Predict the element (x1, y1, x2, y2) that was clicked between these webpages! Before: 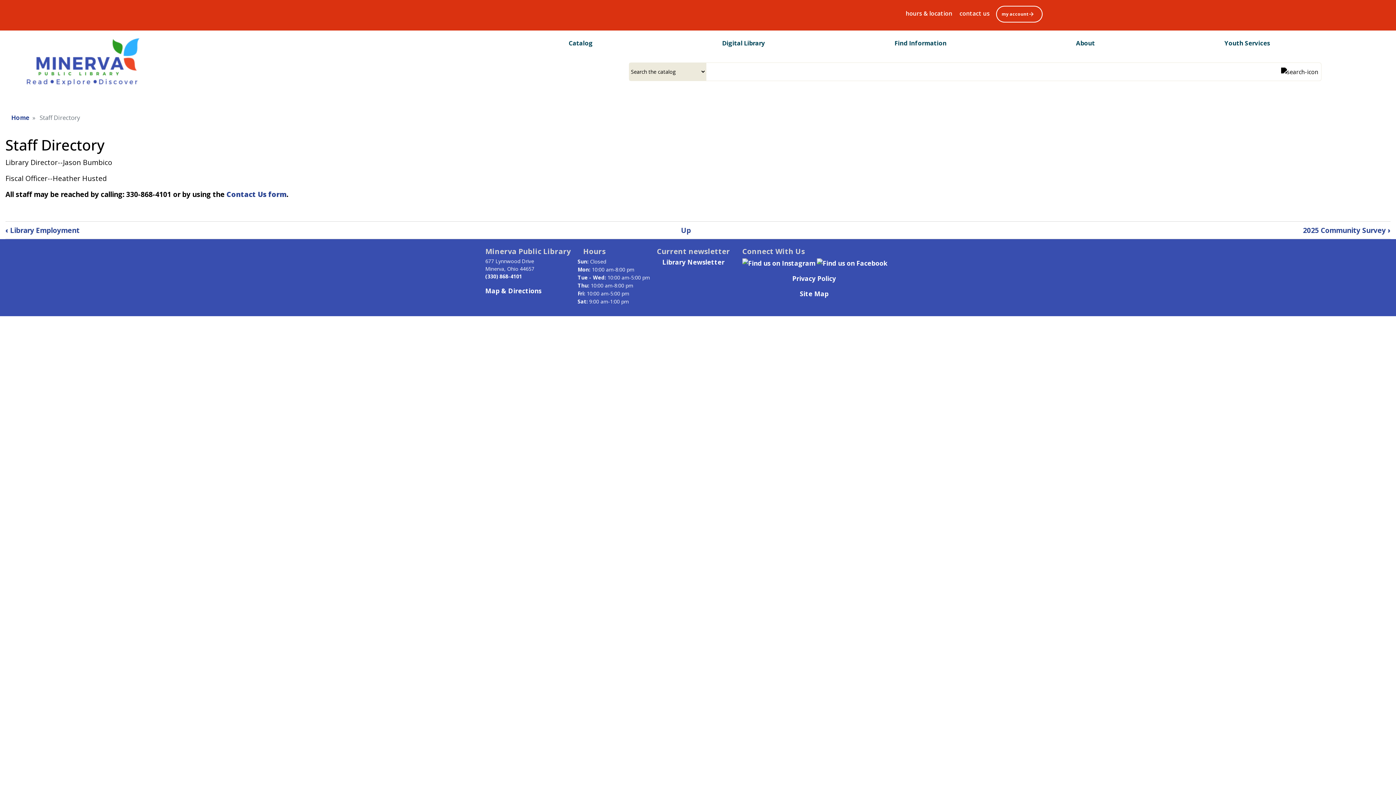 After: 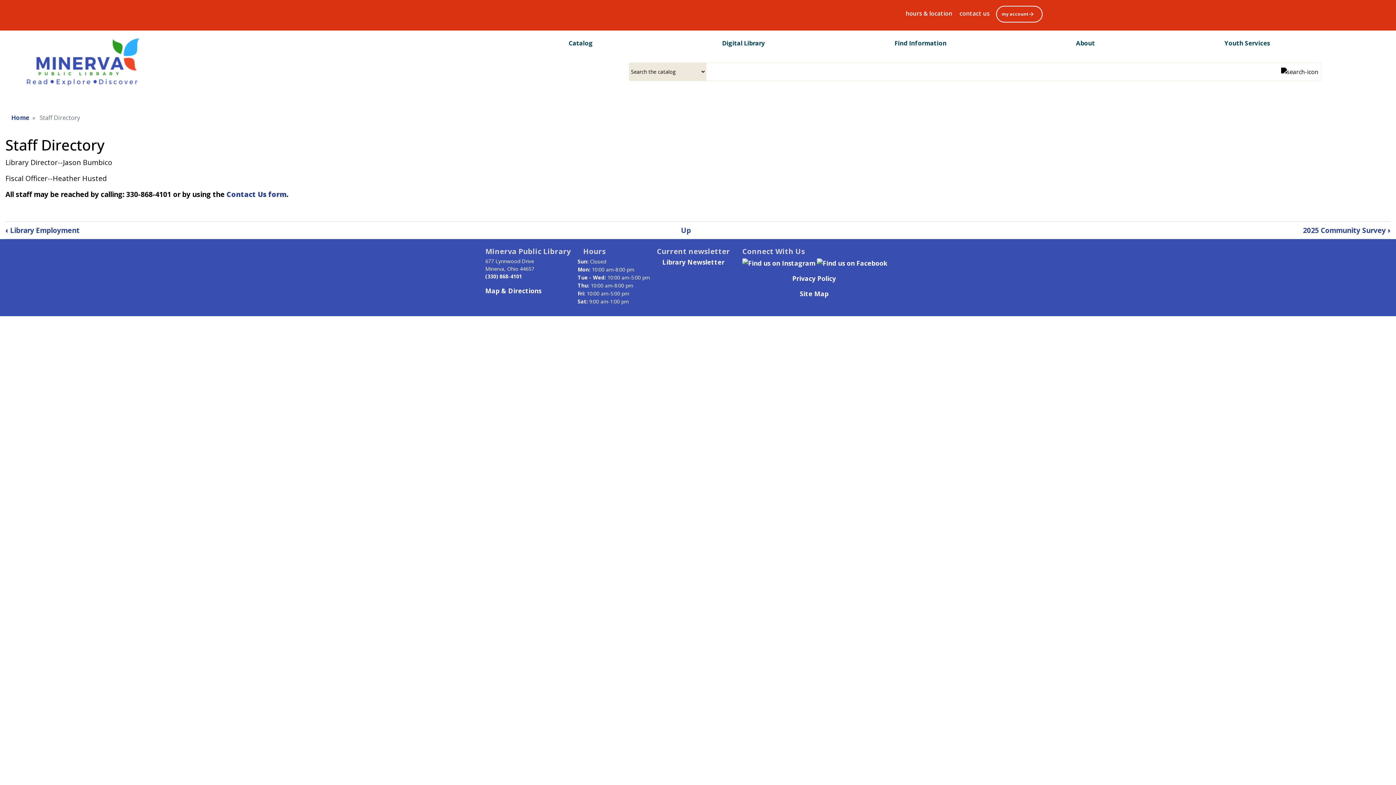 Action: bbox: (485, 273, 522, 280) label: (330) 868-4101